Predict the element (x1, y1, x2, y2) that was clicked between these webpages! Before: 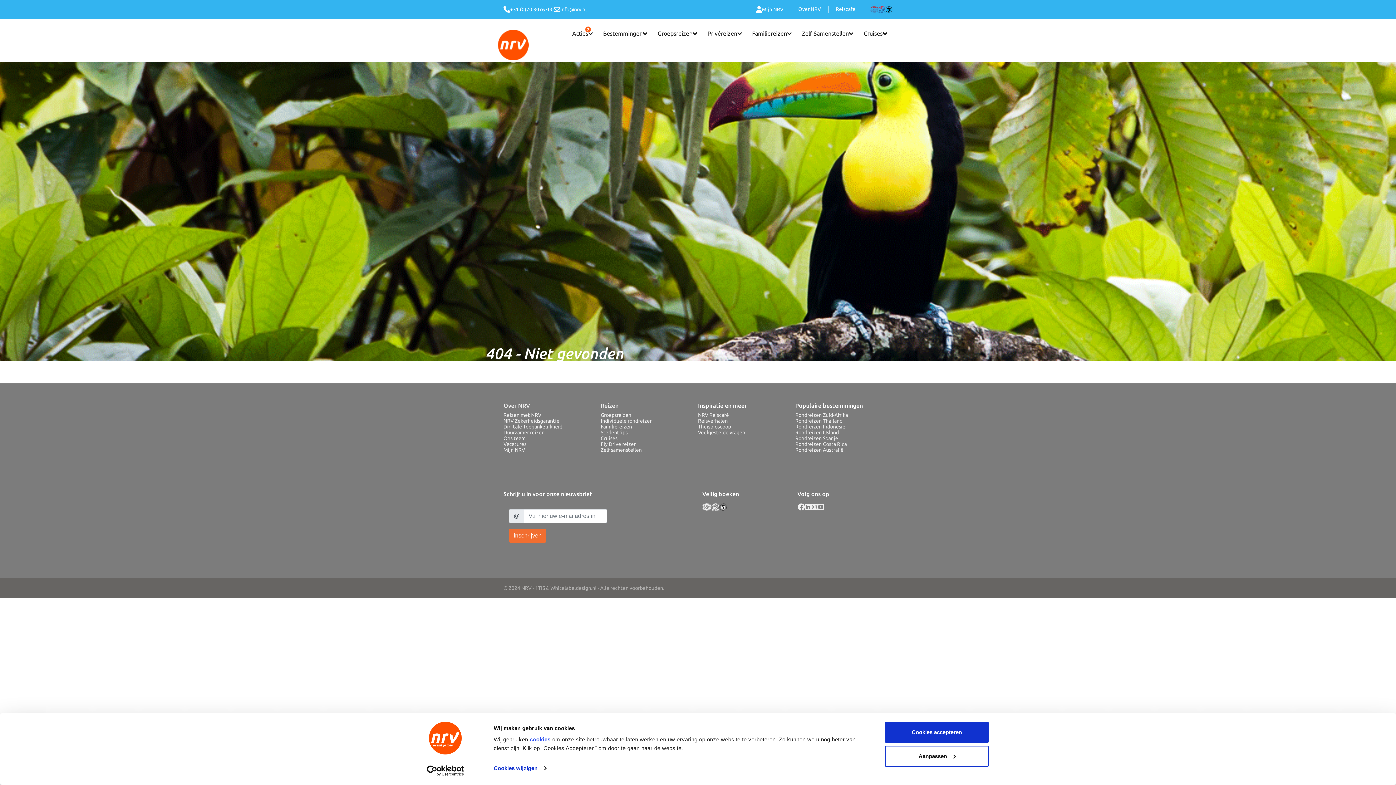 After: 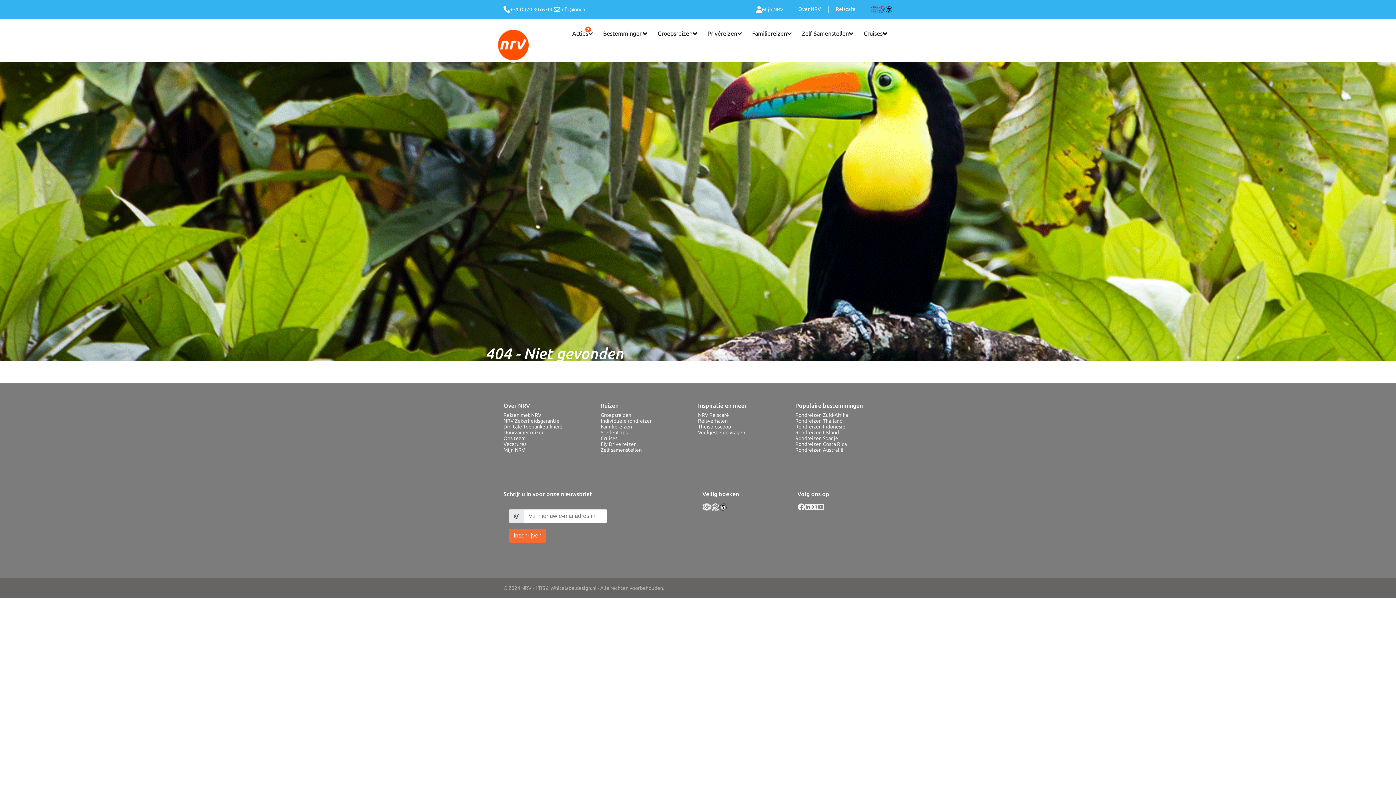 Action: label: Thuisbioscoop bbox: (698, 424, 731, 429)